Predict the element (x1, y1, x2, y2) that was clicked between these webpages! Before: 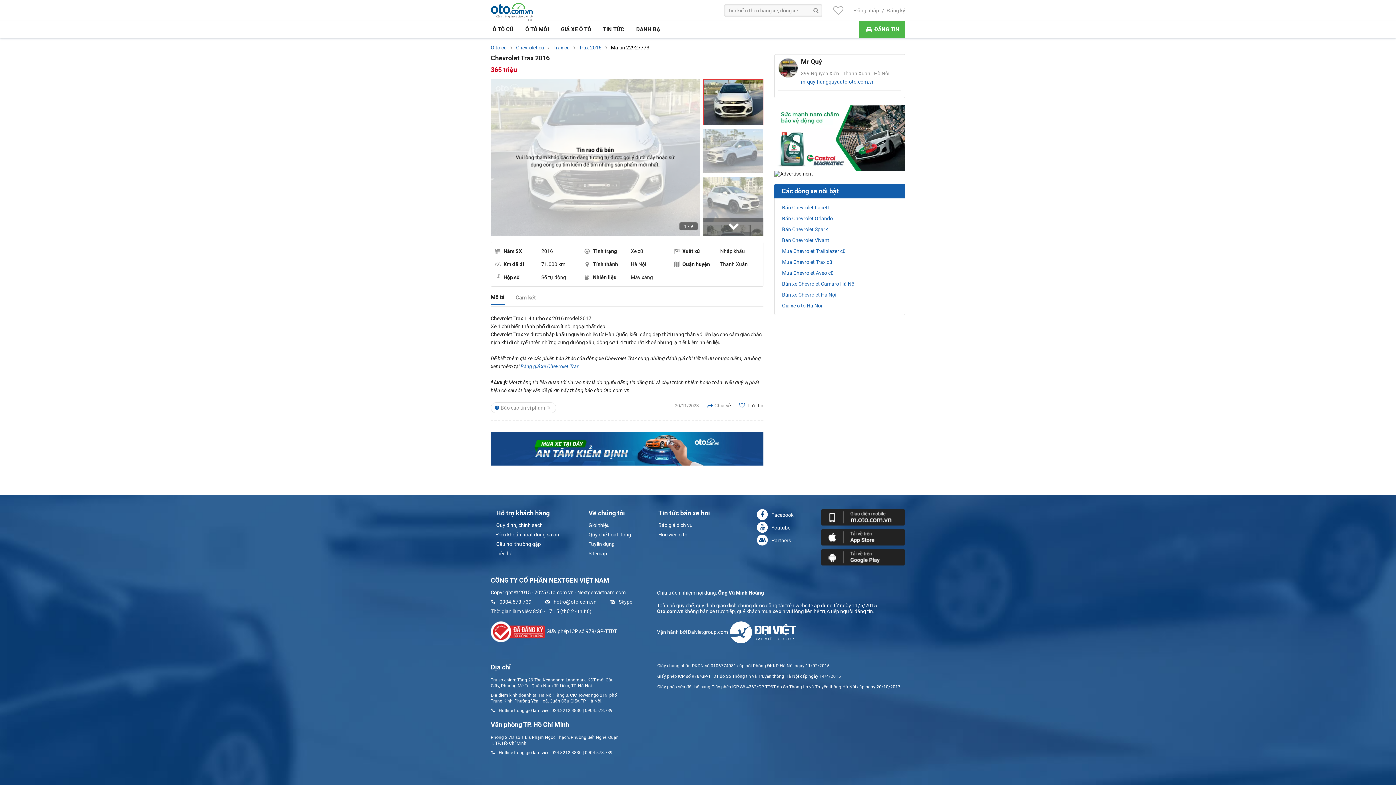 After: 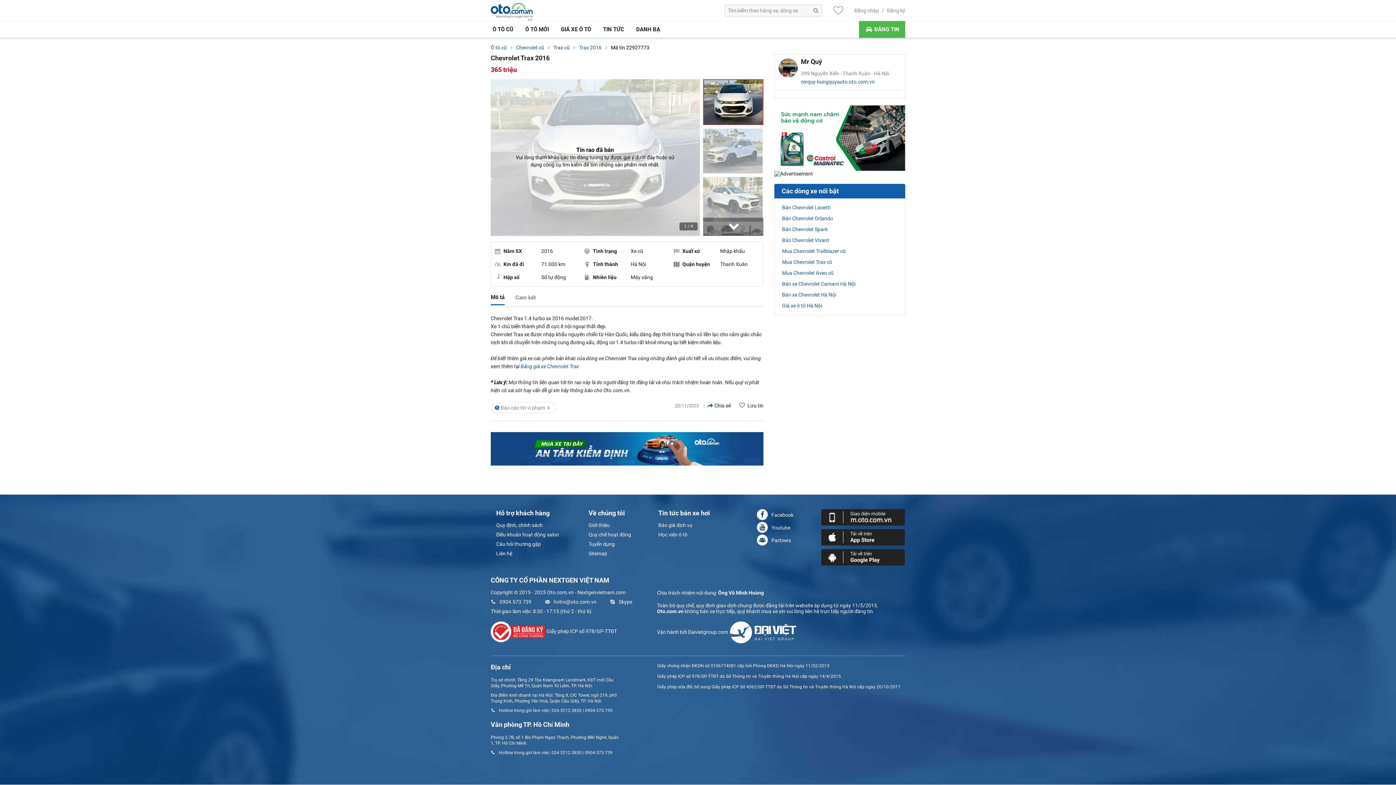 Action: bbox: (588, 541, 647, 547) label: Tuyển dụng